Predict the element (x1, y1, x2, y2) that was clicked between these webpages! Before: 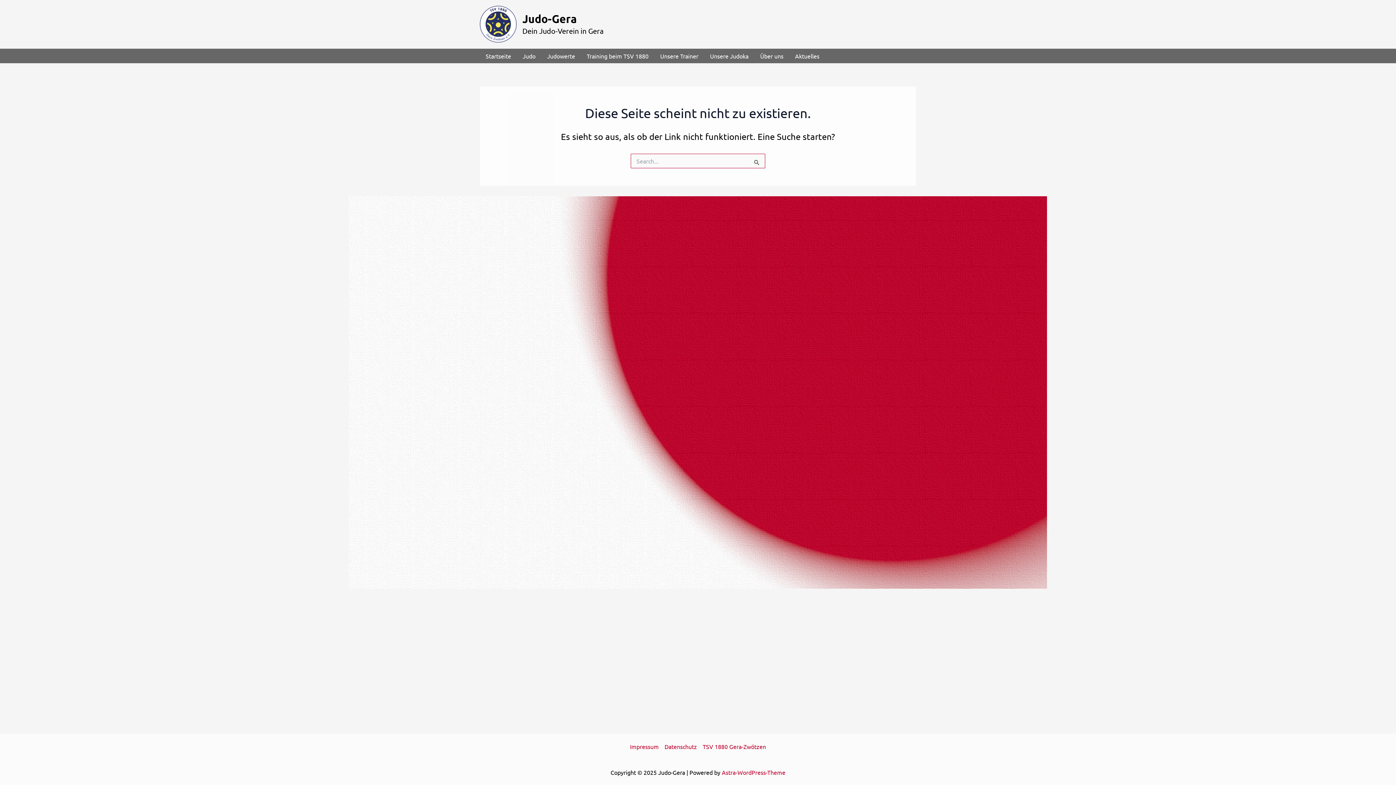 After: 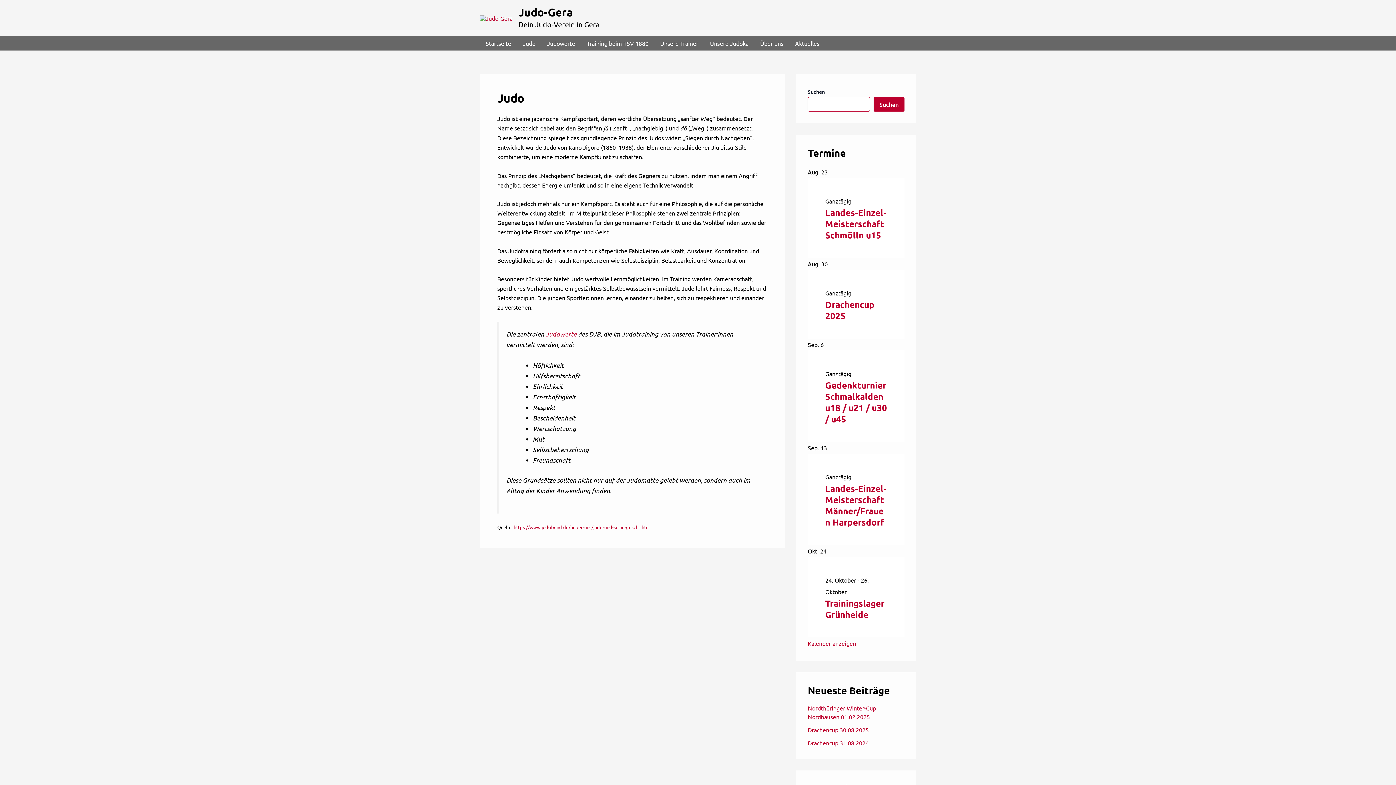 Action: label: Judo bbox: (517, 48, 541, 63)